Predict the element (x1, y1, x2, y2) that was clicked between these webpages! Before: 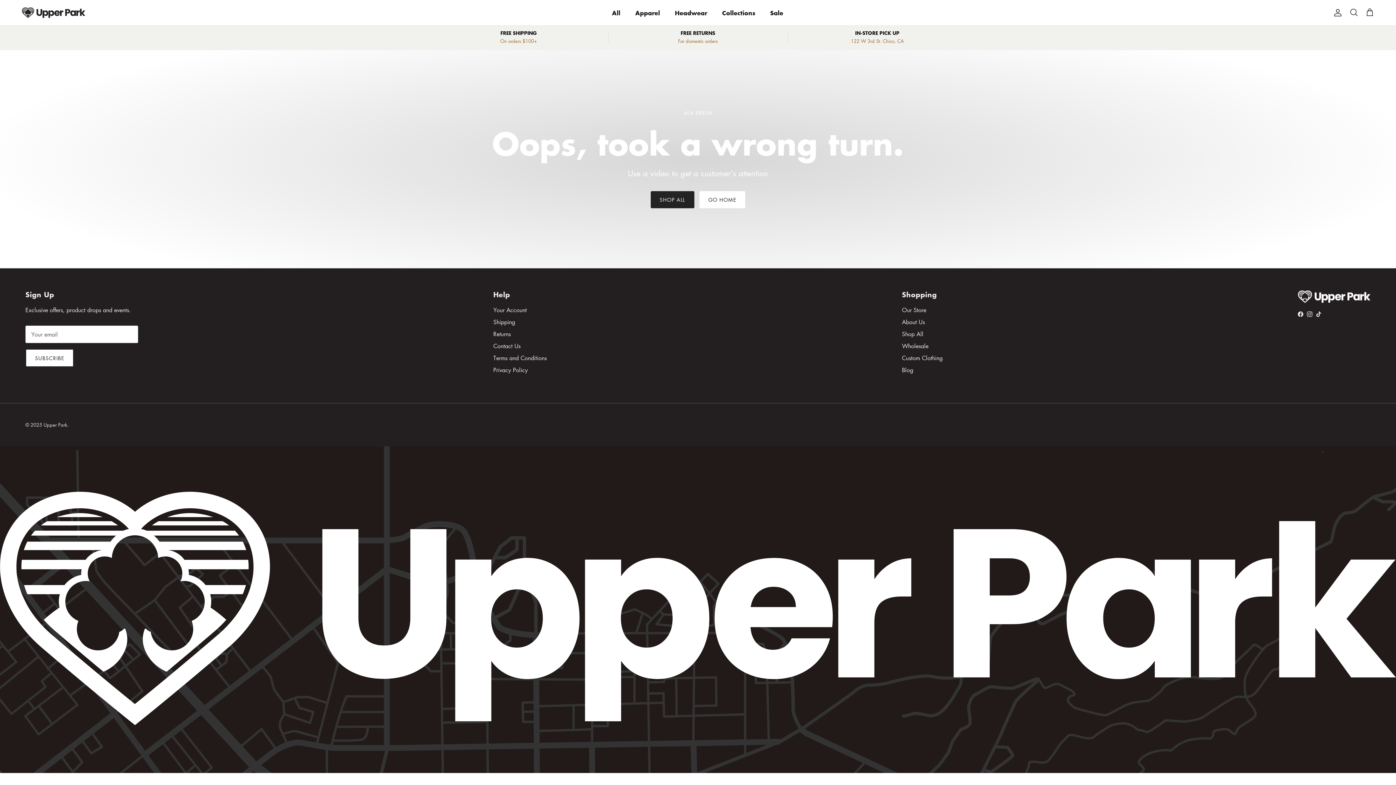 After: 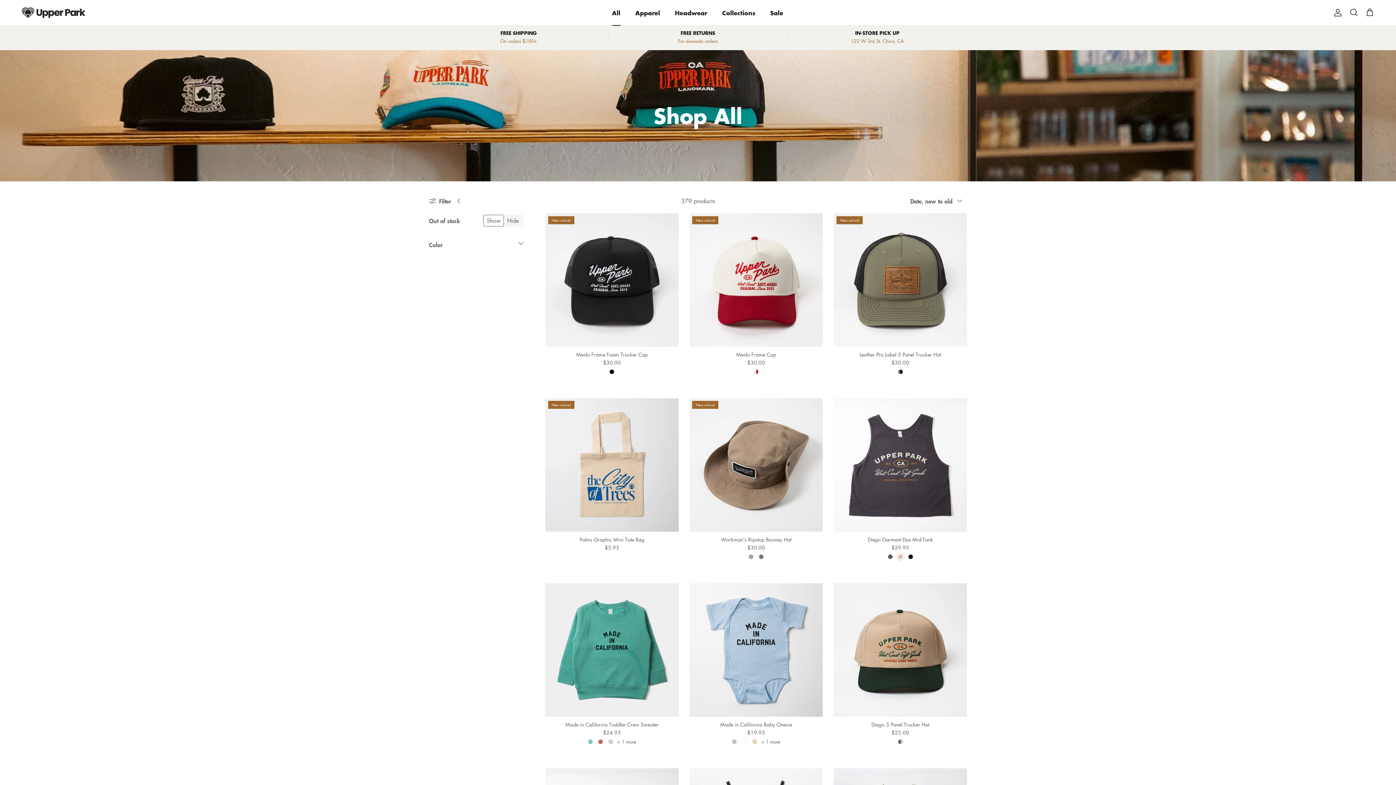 Action: label: All bbox: (605, 0, 627, 25)